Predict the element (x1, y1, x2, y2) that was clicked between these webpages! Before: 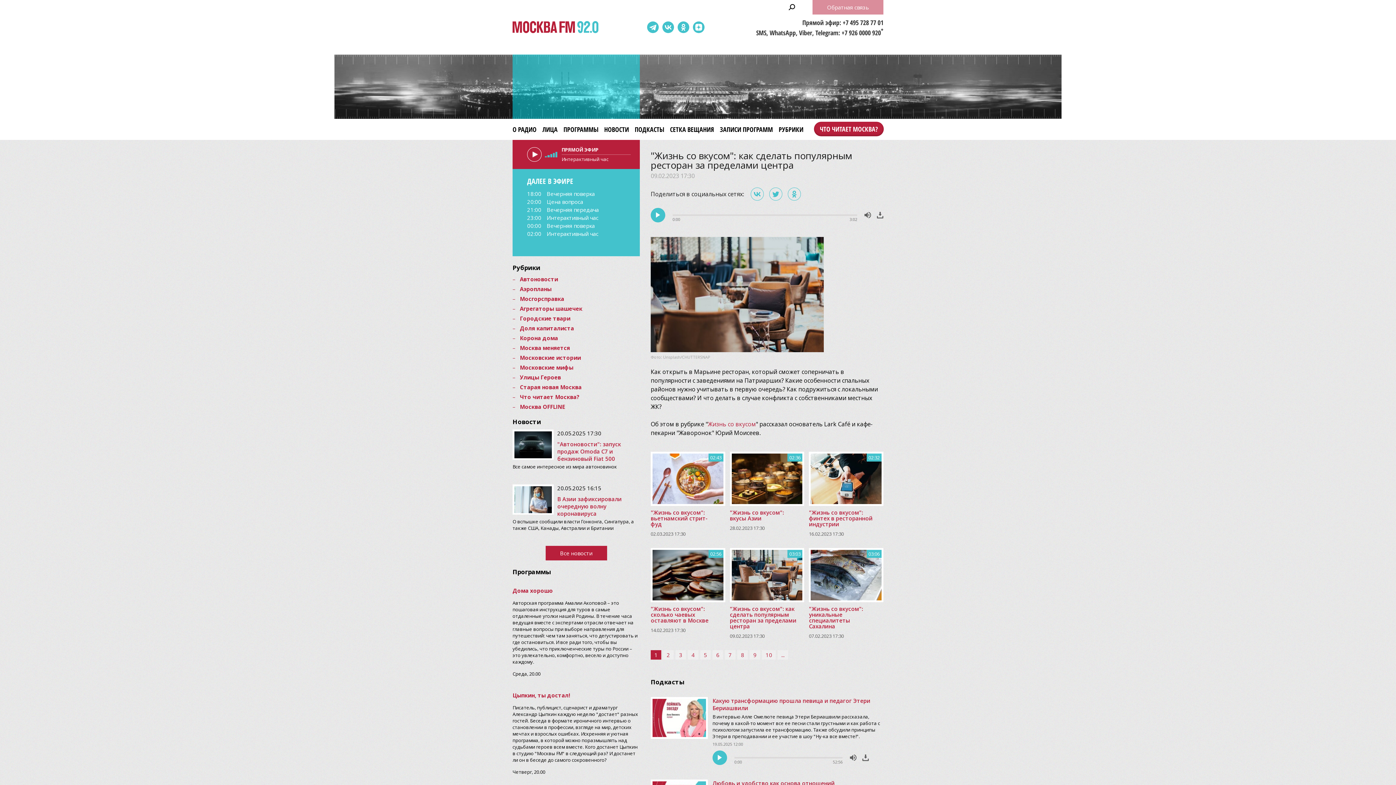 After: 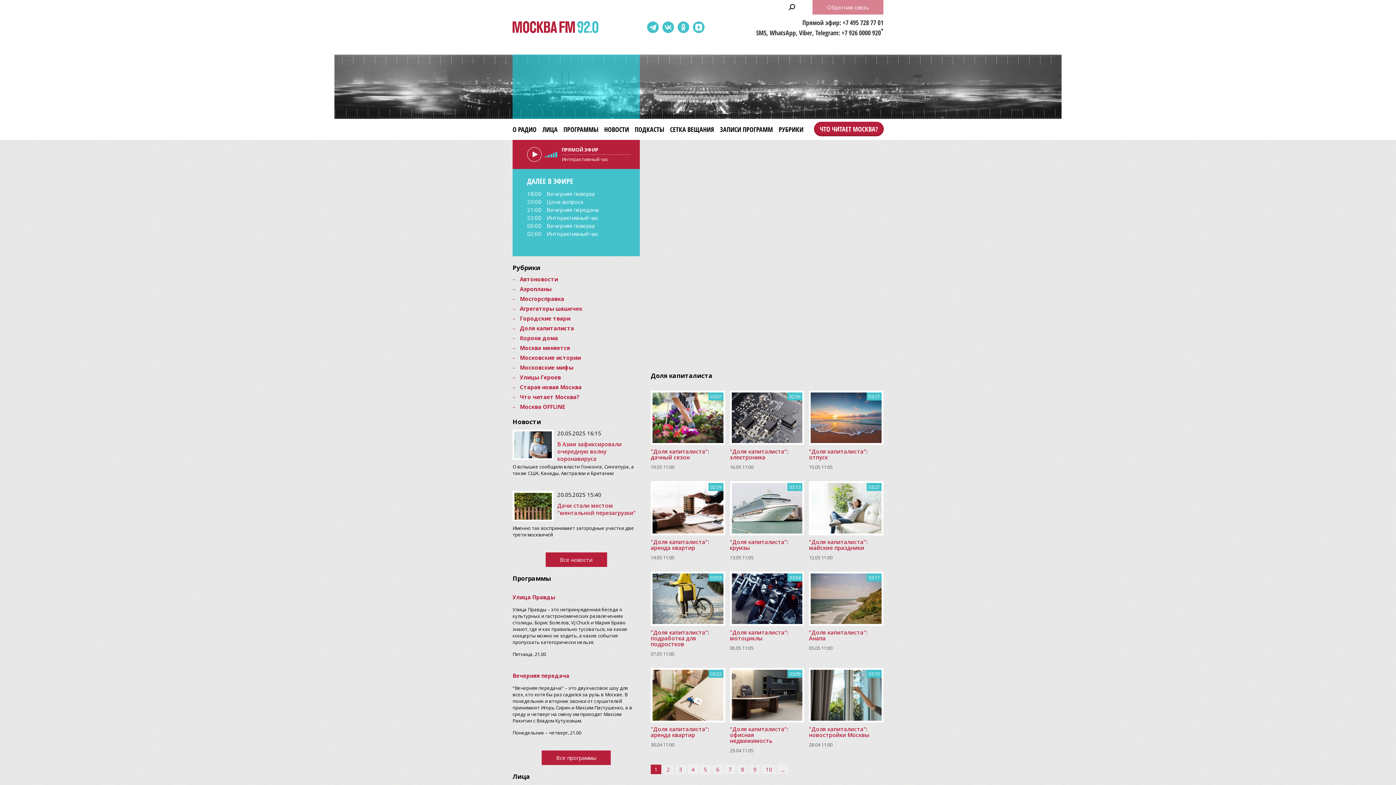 Action: label: Доля капиталиста bbox: (520, 324, 574, 332)